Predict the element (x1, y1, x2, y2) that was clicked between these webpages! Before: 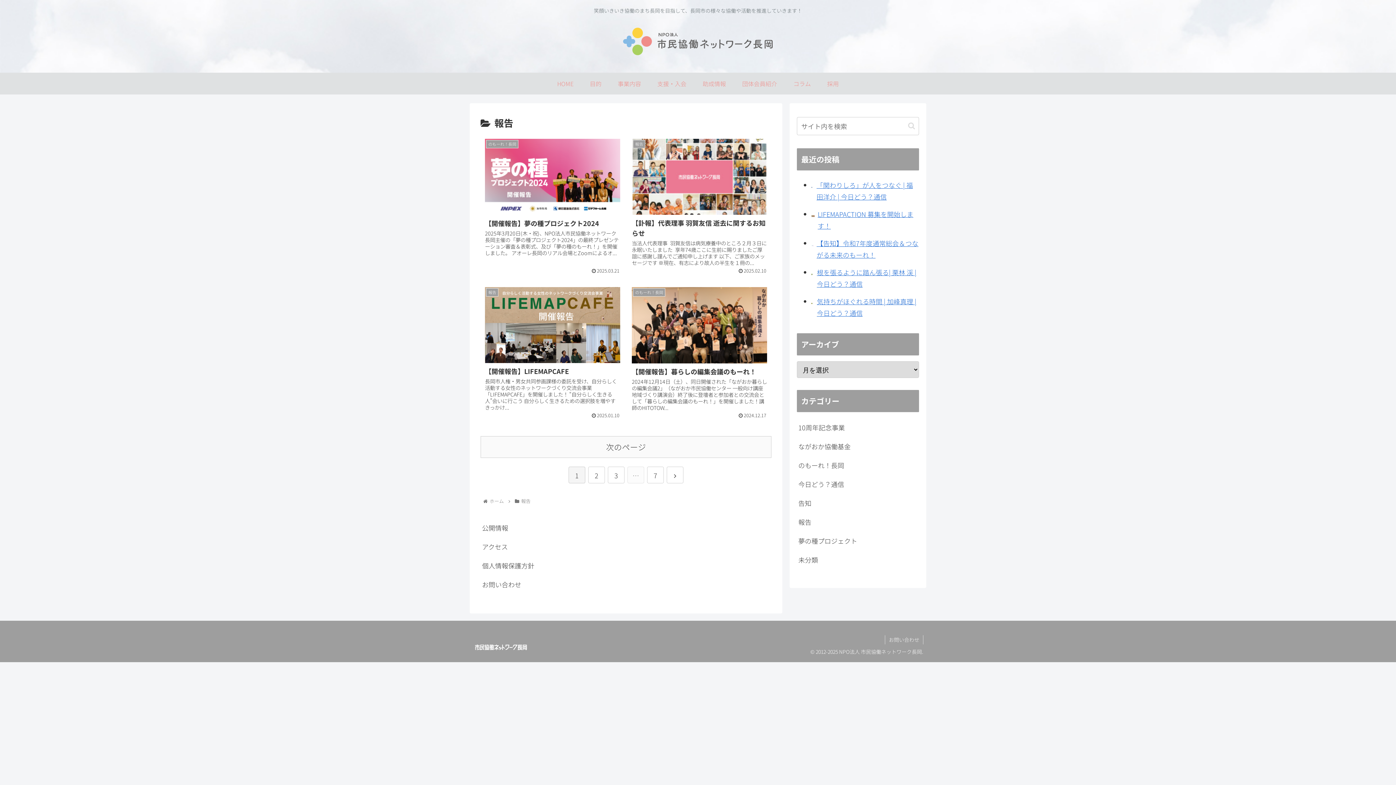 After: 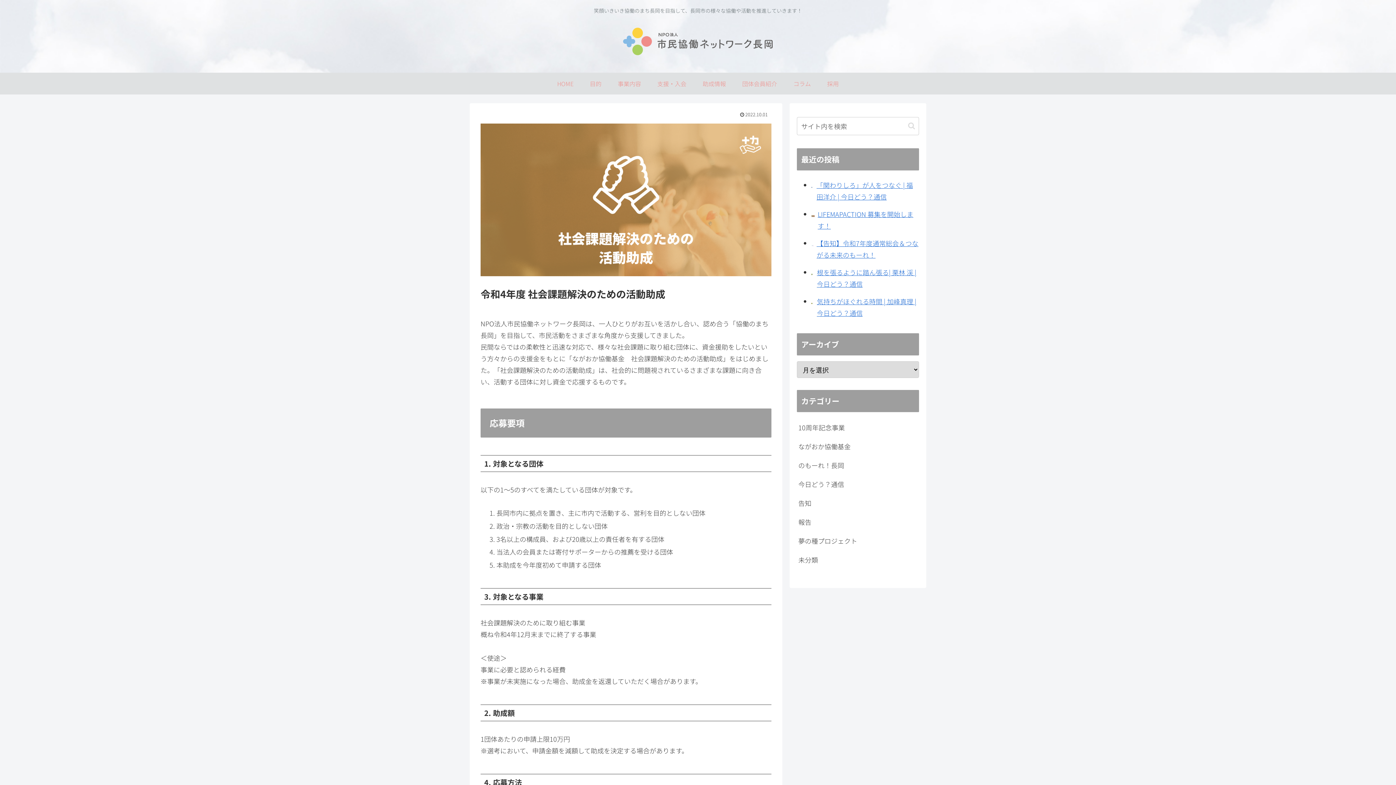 Action: label: 助成情報 bbox: (694, 72, 734, 94)